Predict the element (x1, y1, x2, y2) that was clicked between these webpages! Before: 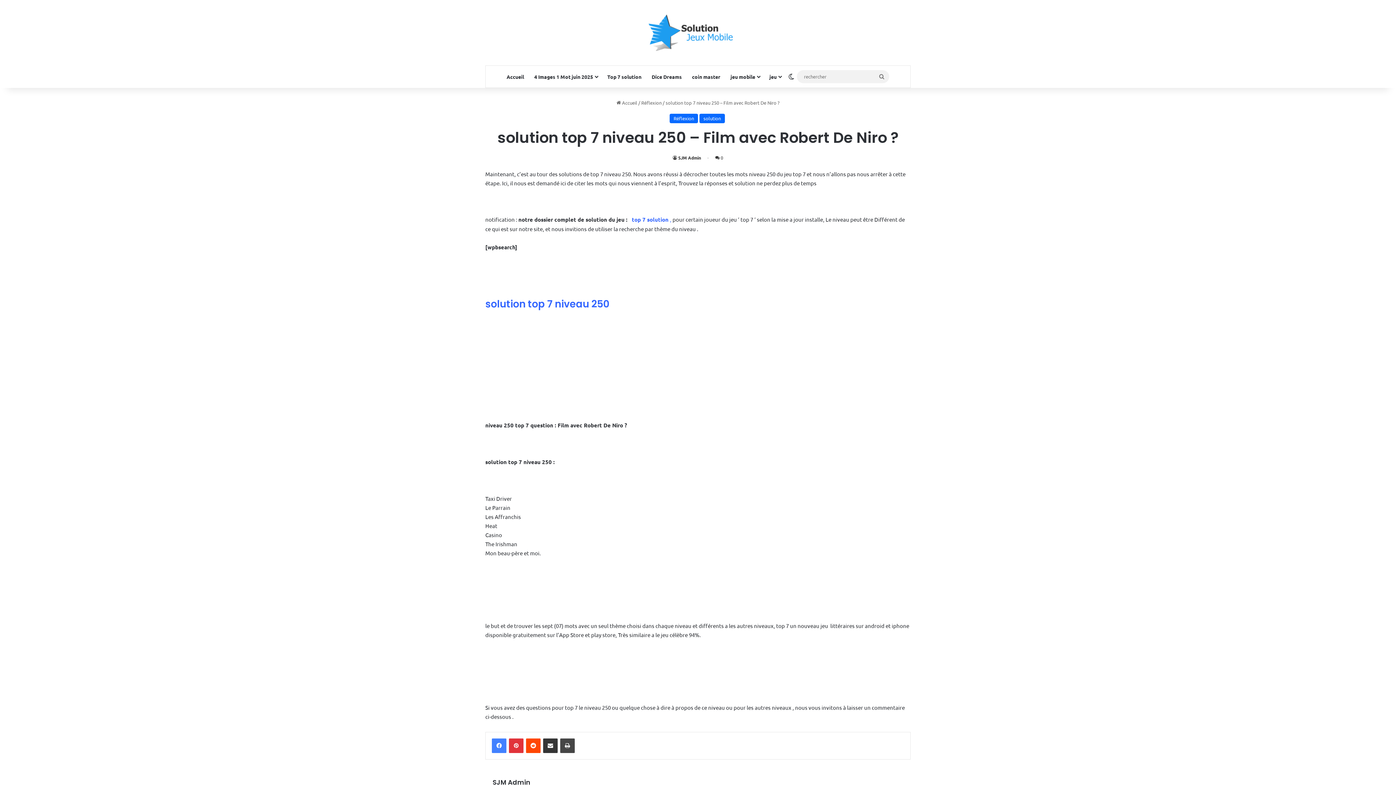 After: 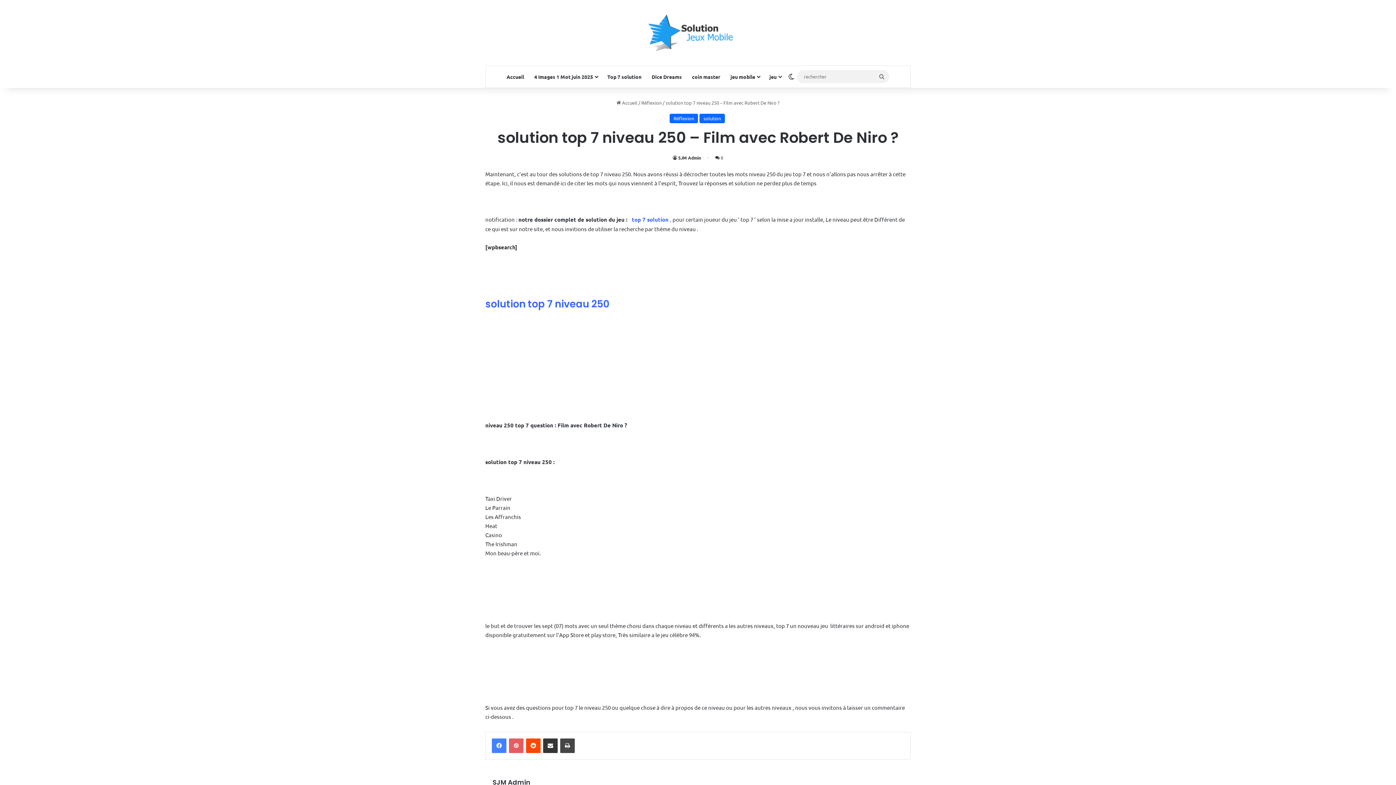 Action: bbox: (509, 738, 523, 753) label: Pinterest